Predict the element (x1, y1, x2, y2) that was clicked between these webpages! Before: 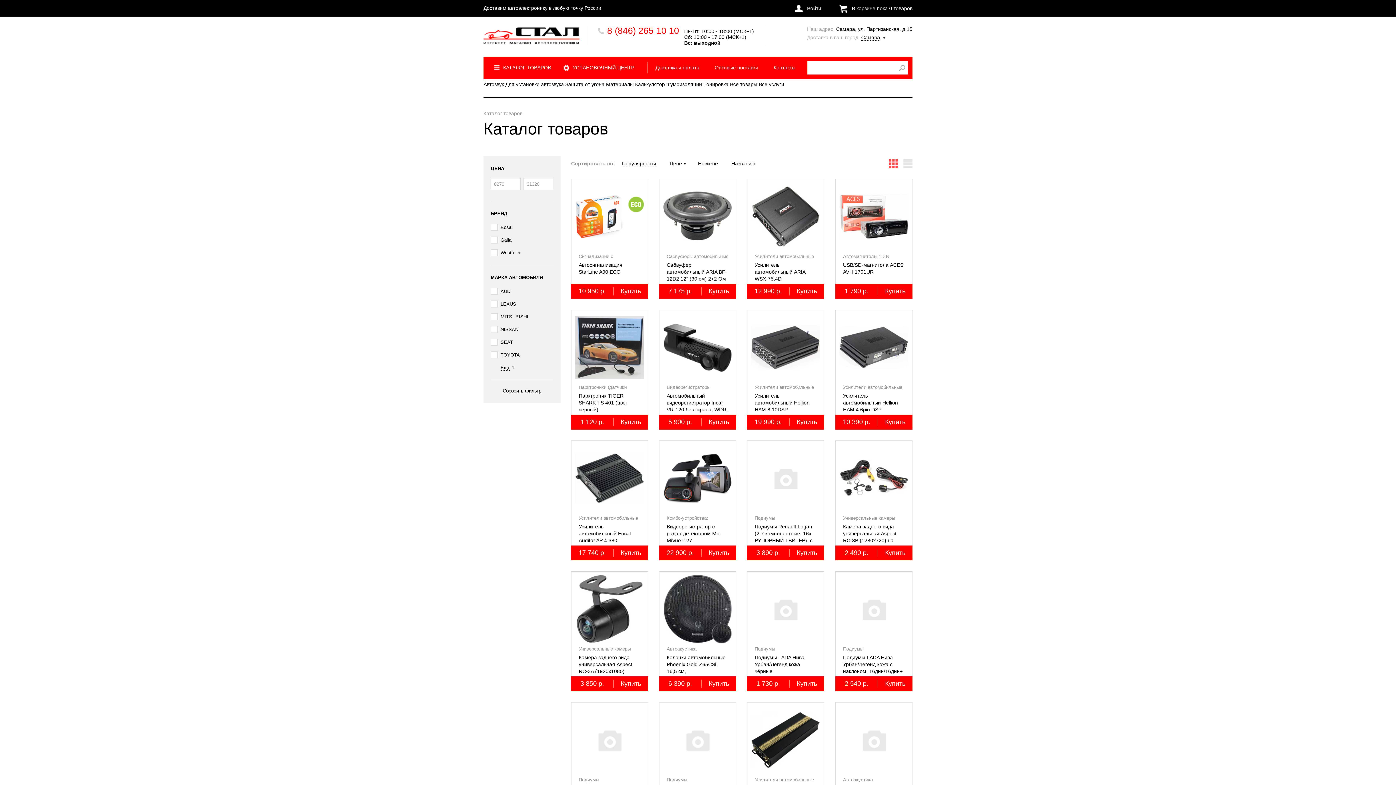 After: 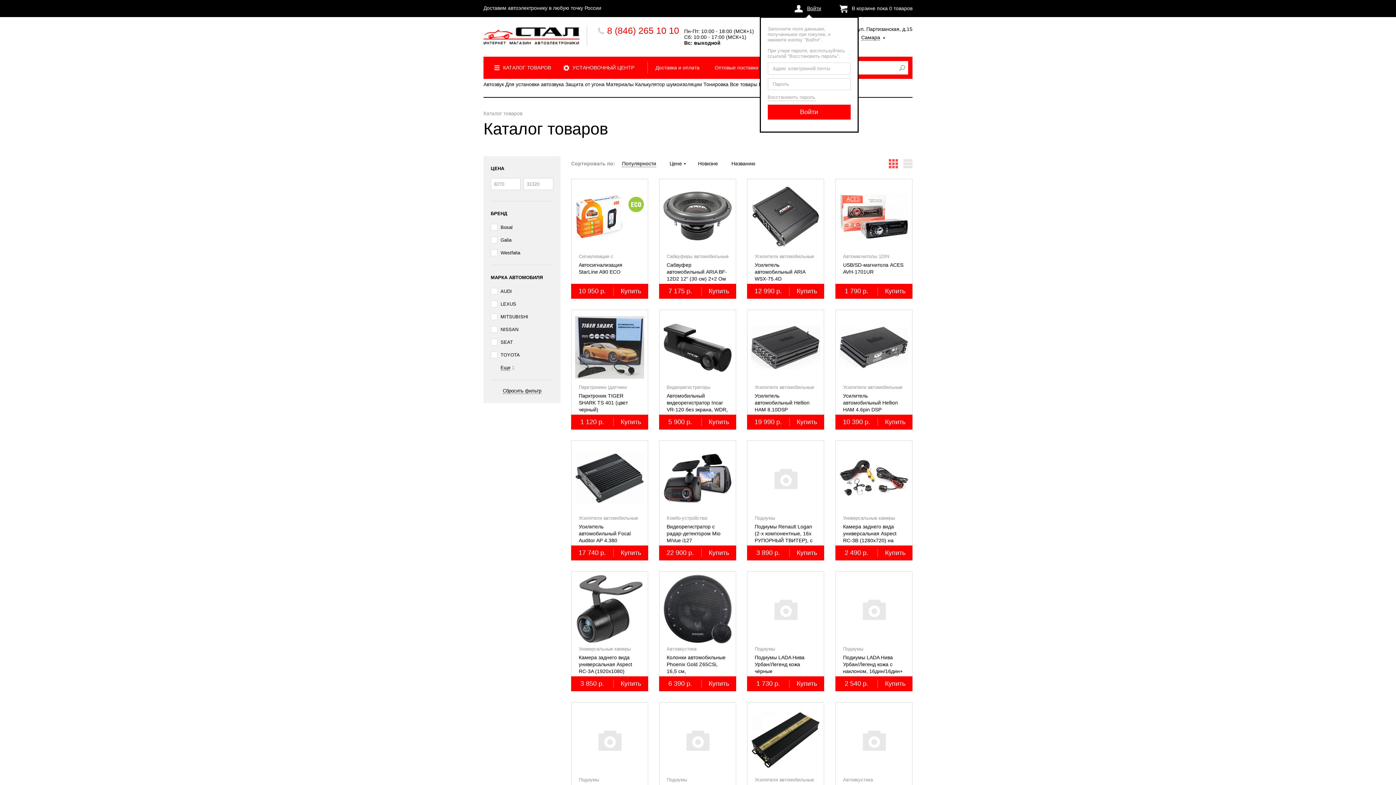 Action: label: Войти bbox: (807, 5, 821, 11)